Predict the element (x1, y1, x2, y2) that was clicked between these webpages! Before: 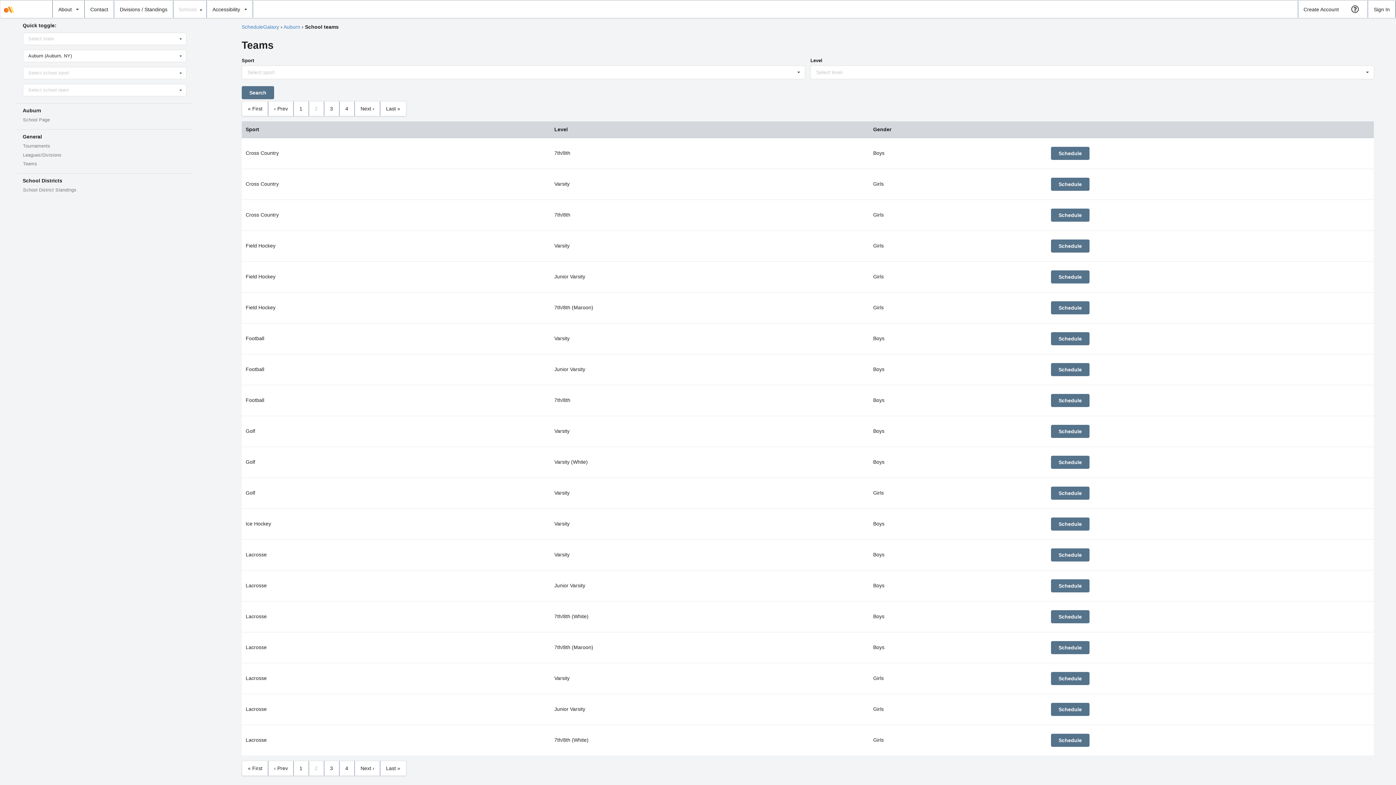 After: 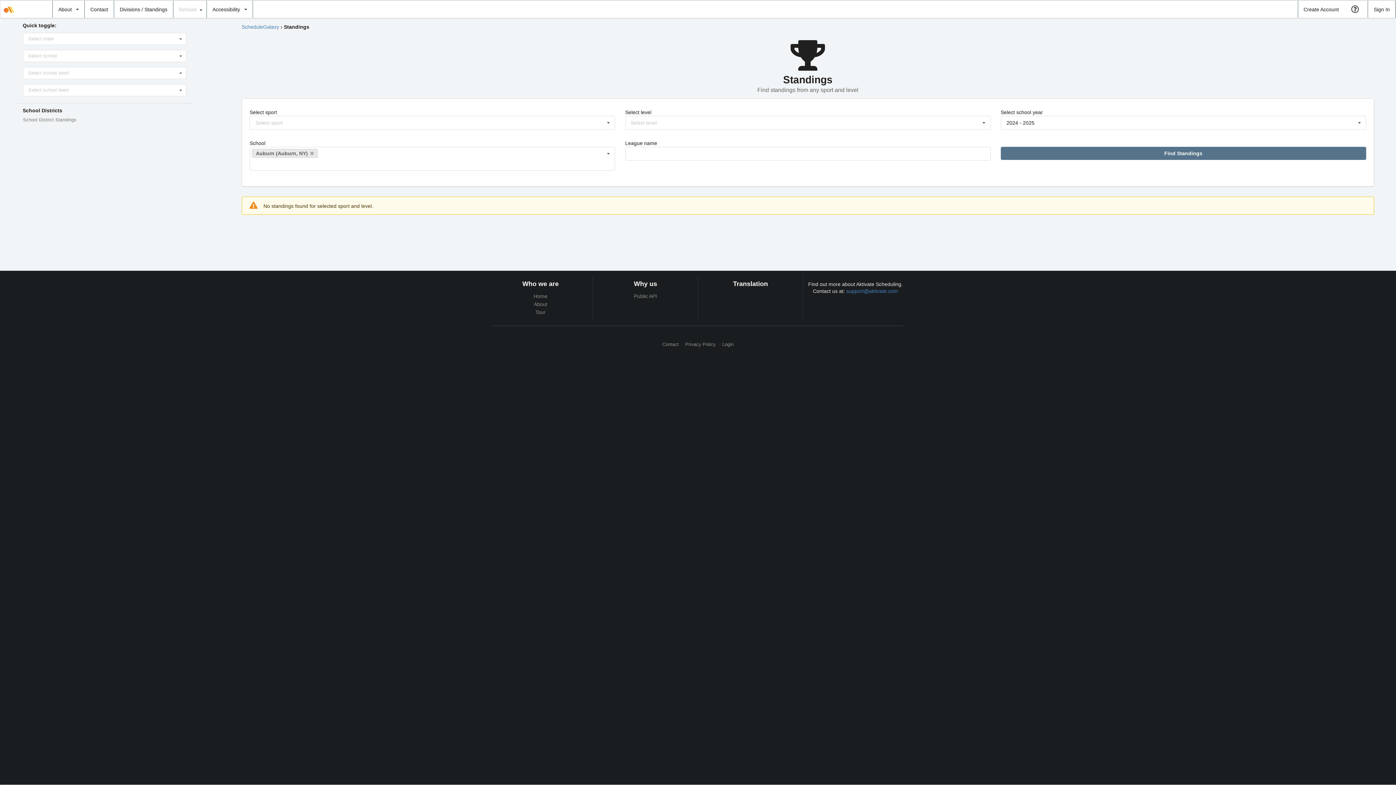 Action: bbox: (114, 0, 173, 17) label: Divisions / Standings